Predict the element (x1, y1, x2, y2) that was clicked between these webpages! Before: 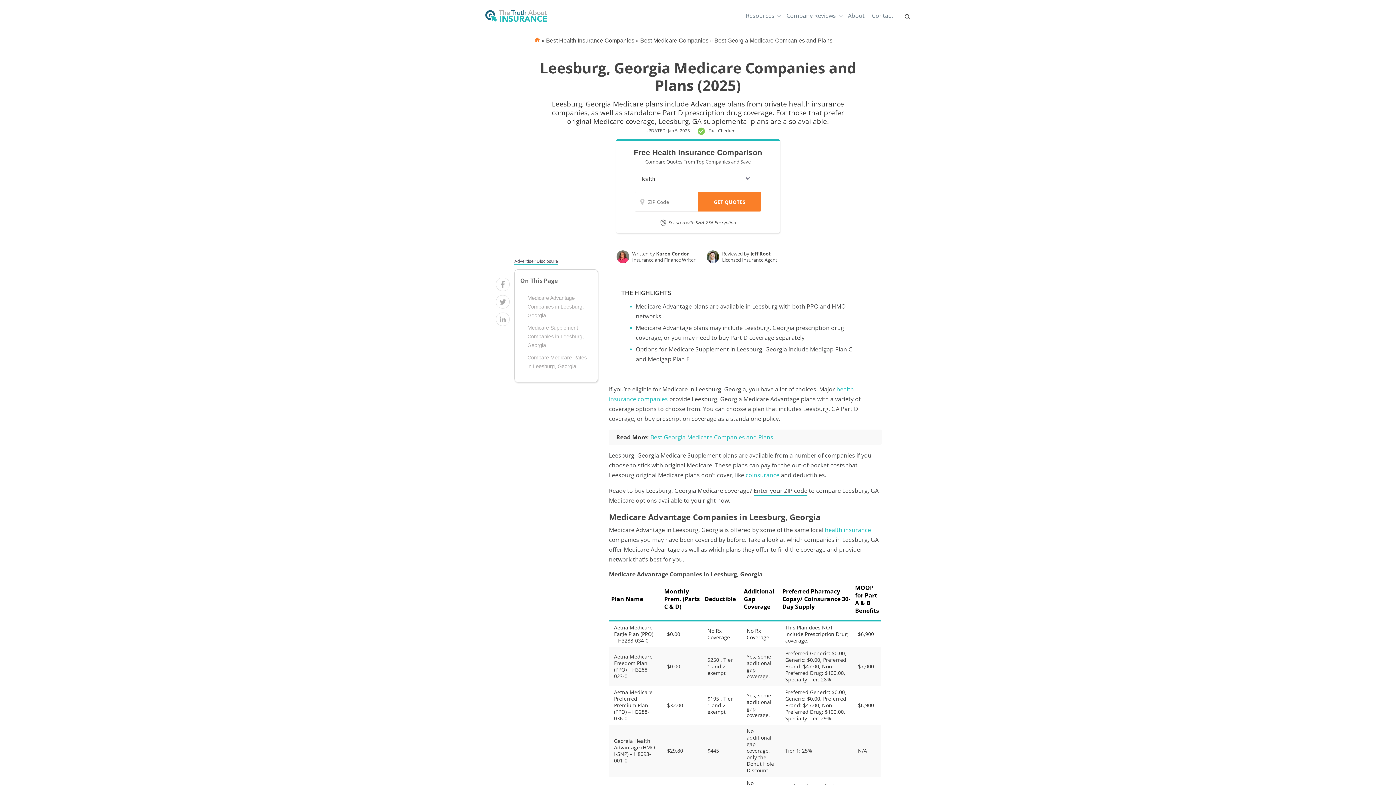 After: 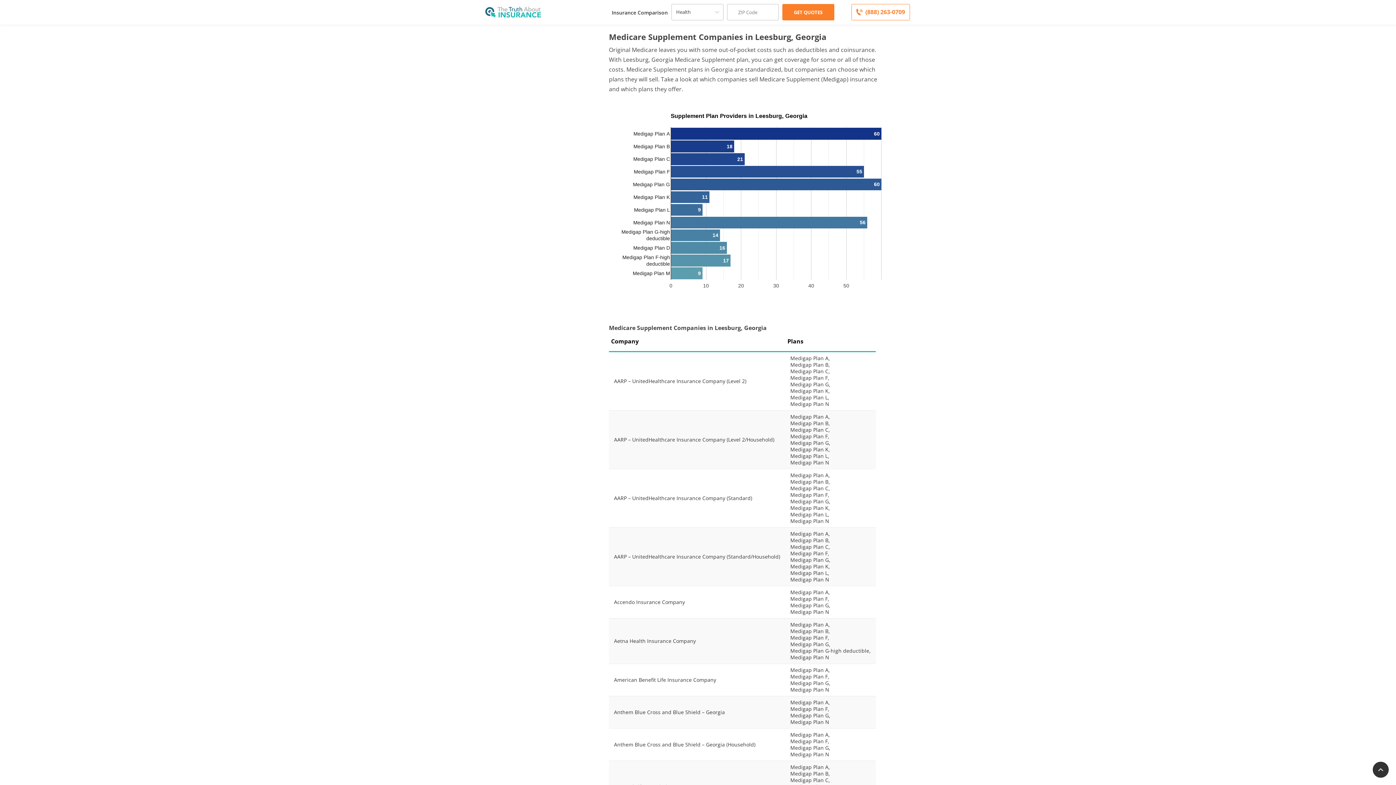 Action: label: Medicare Supplement Companies in Leesburg, Georgia bbox: (520, 323, 588, 349)